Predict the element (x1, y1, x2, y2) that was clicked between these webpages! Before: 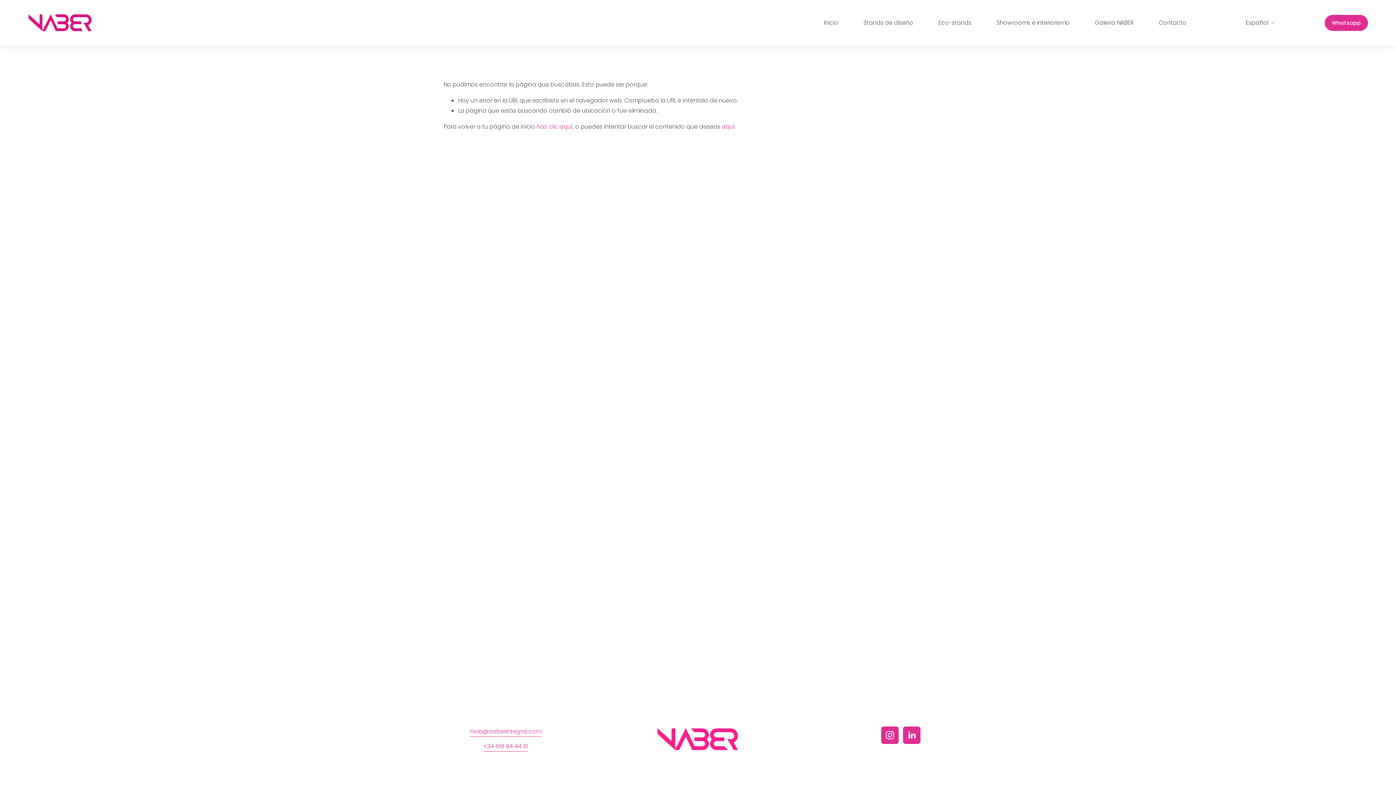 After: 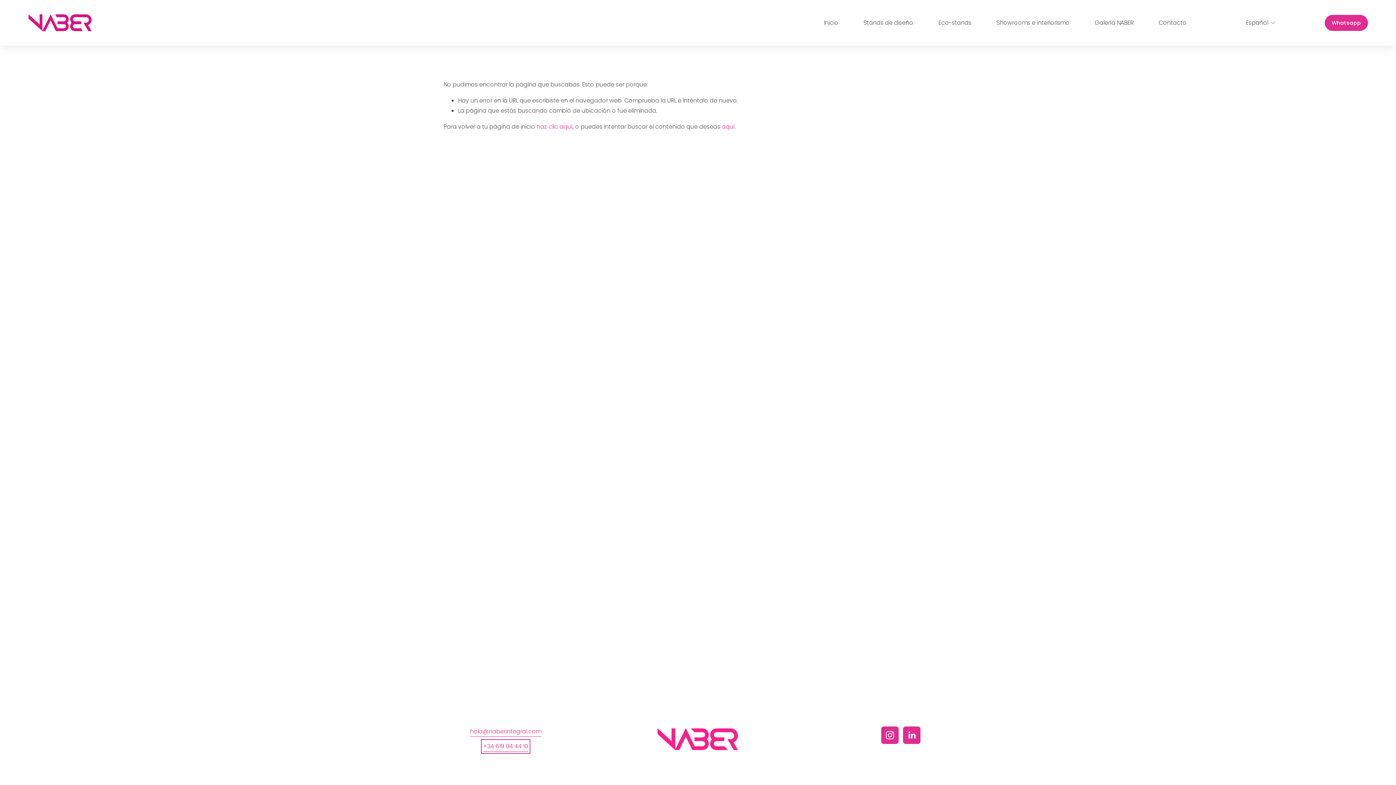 Action: bbox: (483, 741, 528, 752) label: +34 619 94 44 10